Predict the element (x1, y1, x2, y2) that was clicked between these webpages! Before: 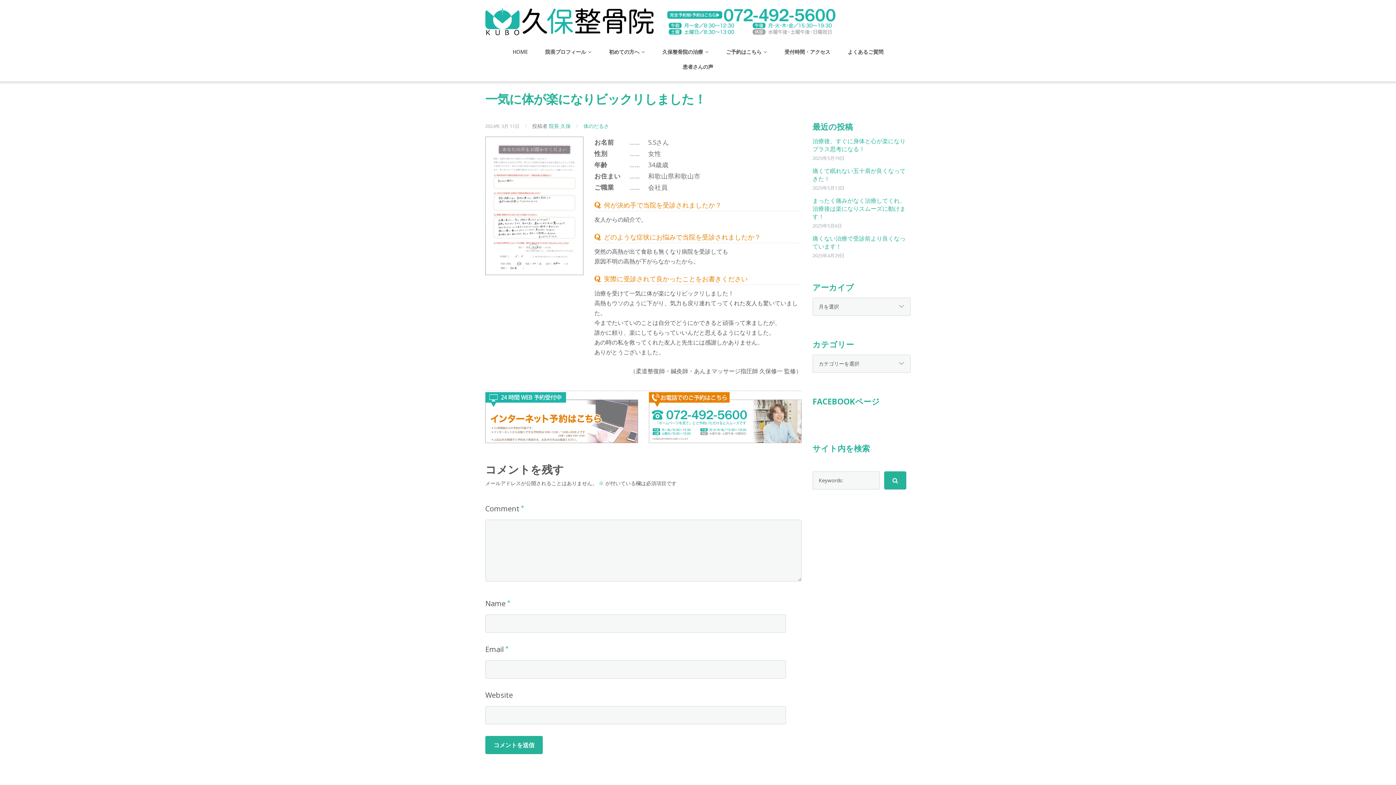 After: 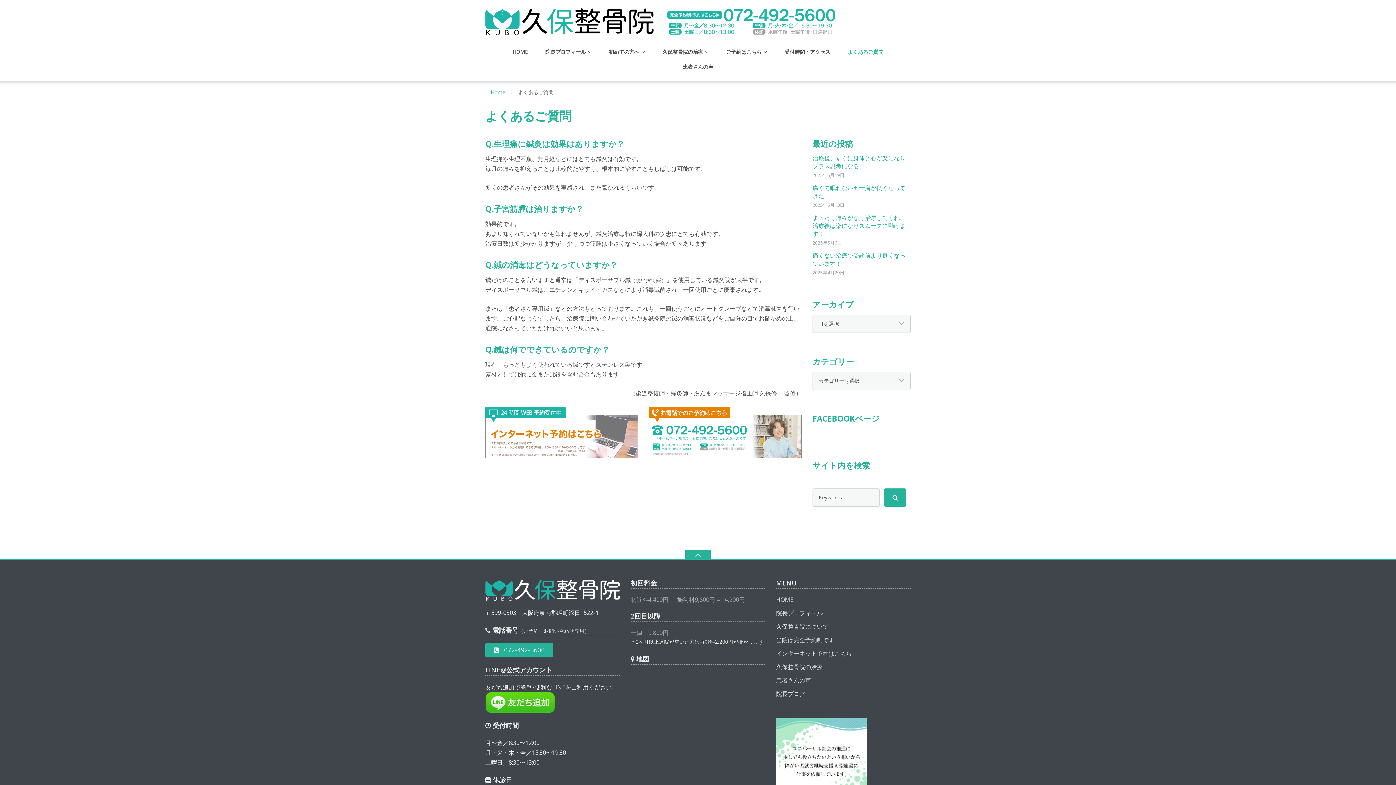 Action: bbox: (848, 44, 883, 59) label: よくあるご質問